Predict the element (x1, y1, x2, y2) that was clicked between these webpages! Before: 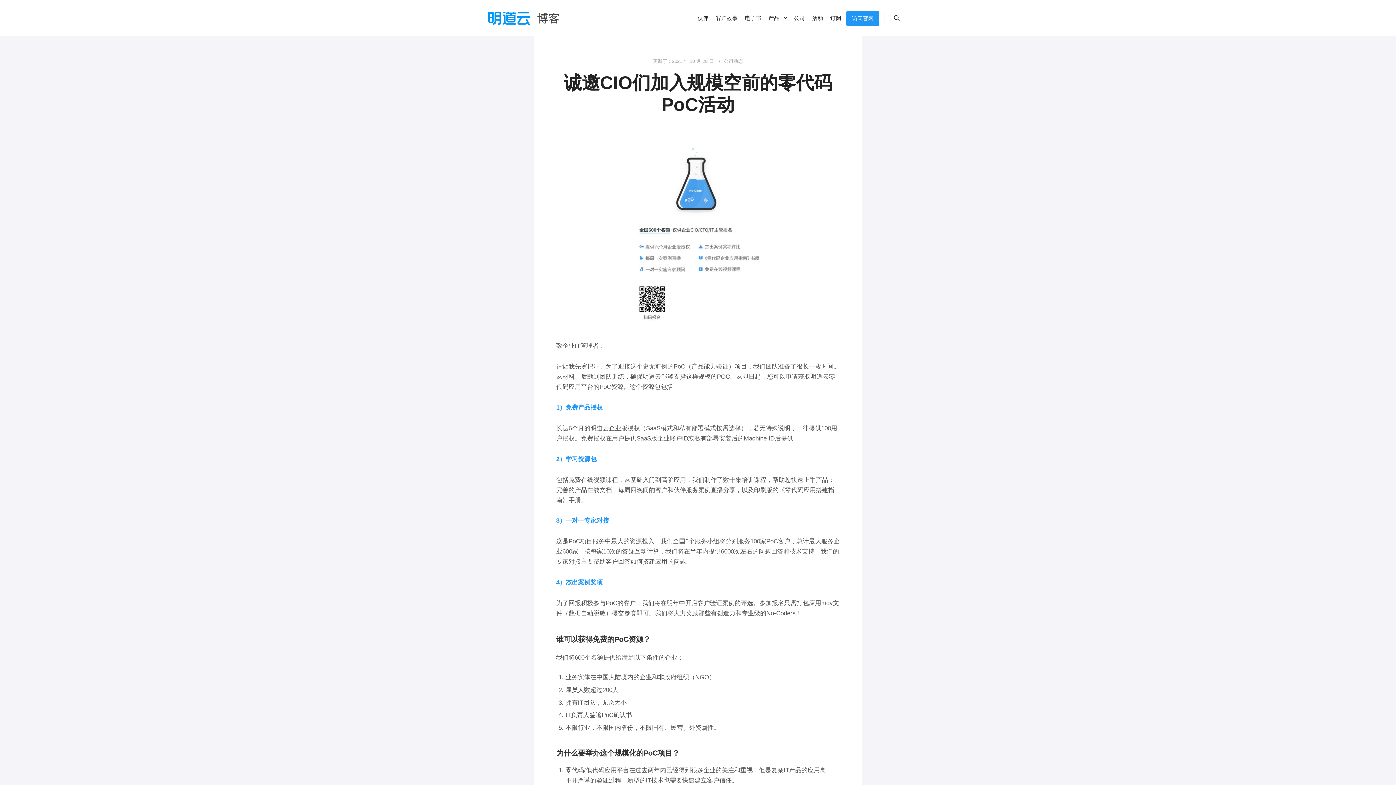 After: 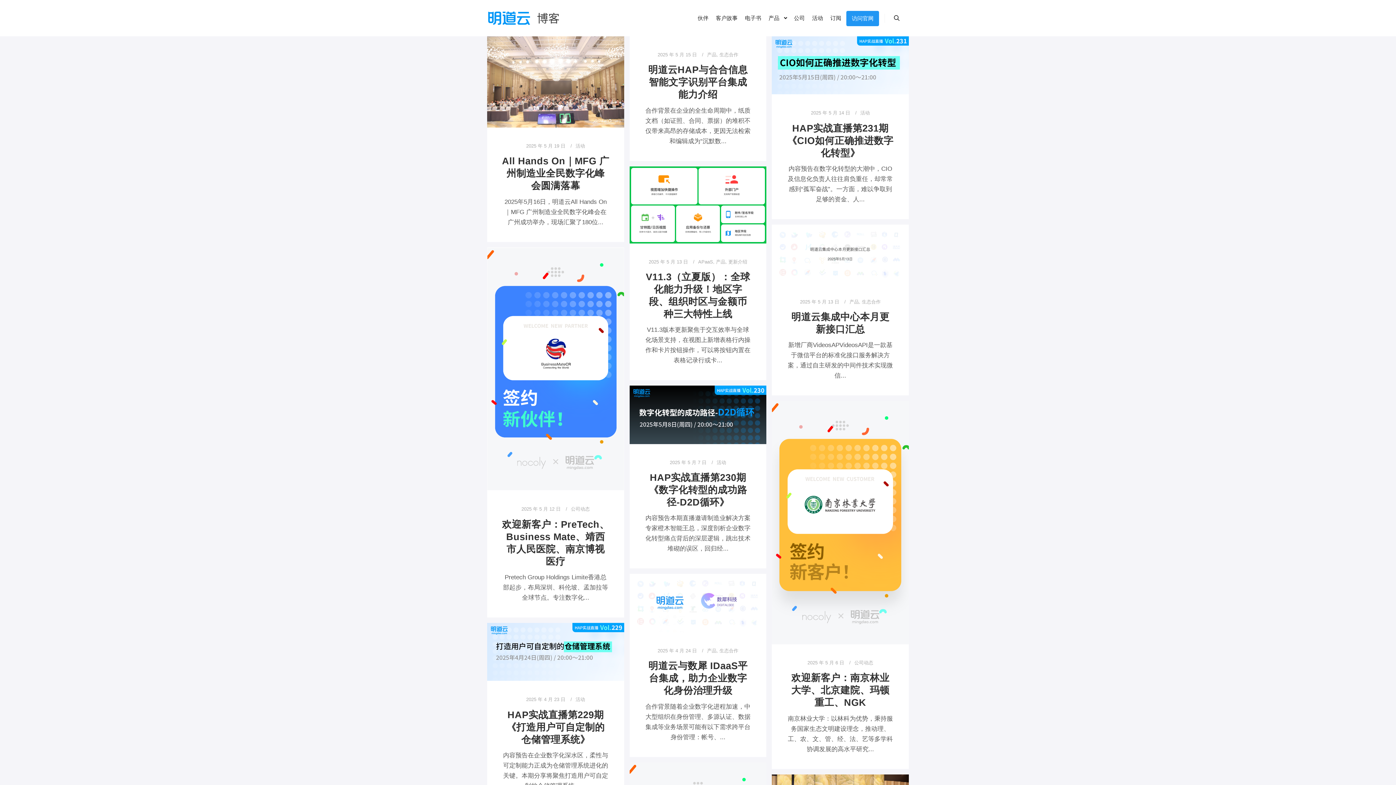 Action: bbox: (487, 0, 560, 36)